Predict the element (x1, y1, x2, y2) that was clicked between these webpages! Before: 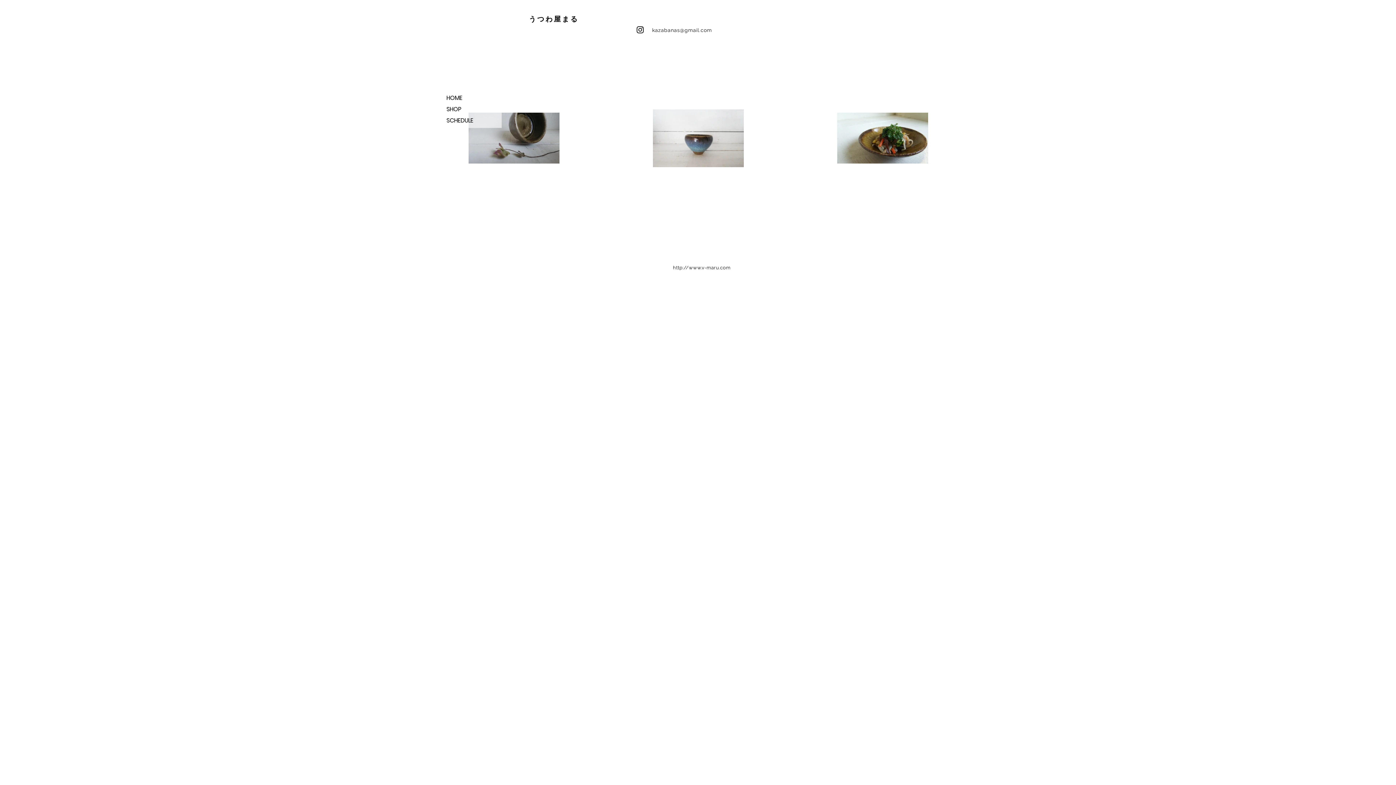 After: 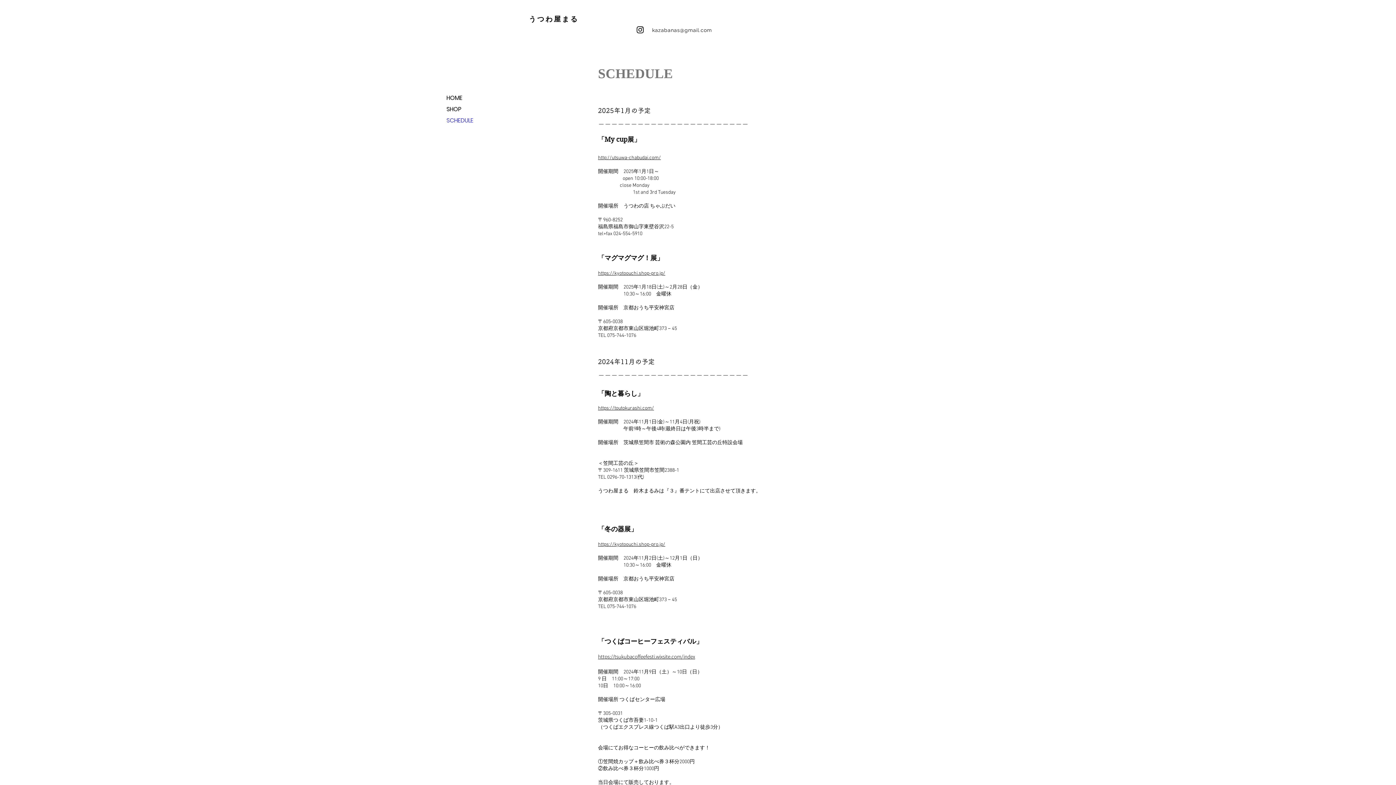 Action: bbox: (446, 114, 497, 126) label: SCHEDULE